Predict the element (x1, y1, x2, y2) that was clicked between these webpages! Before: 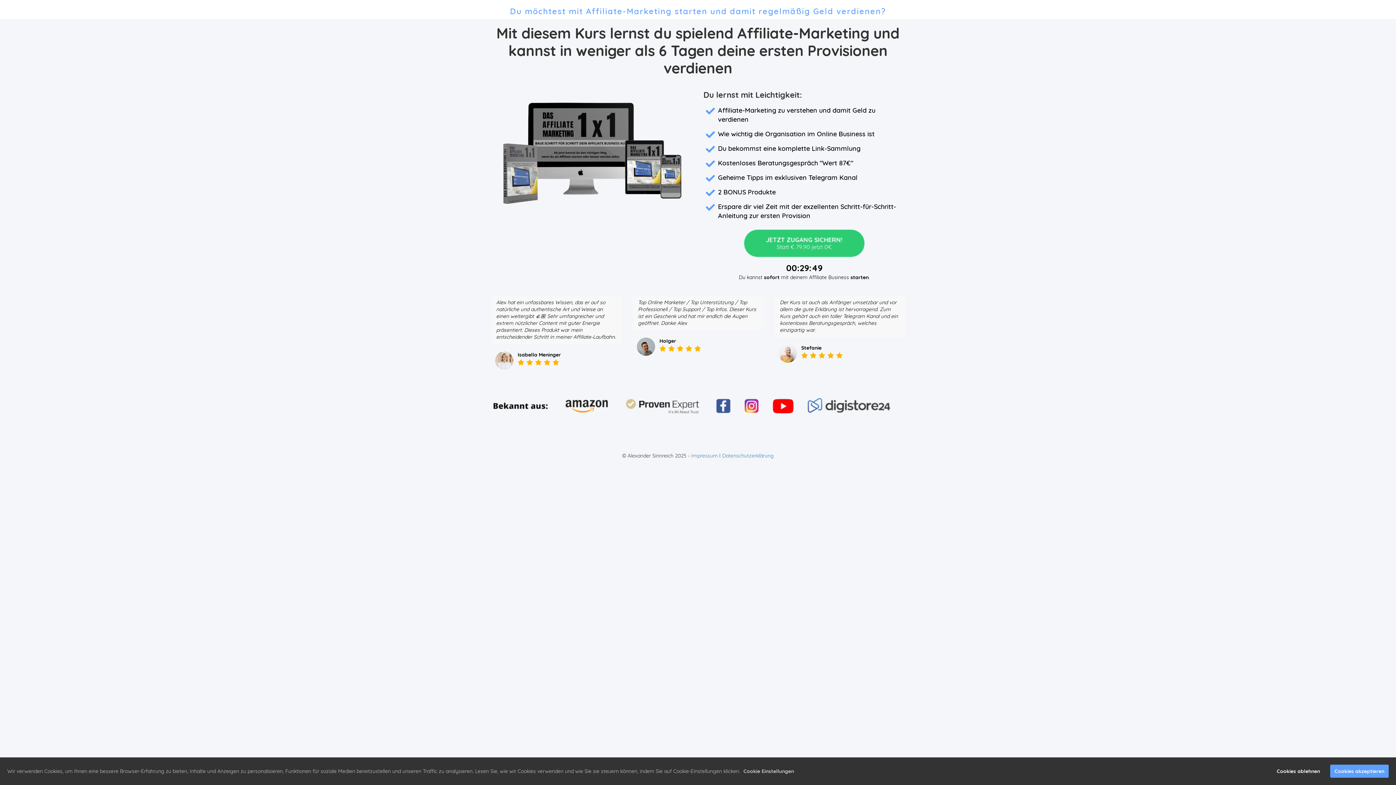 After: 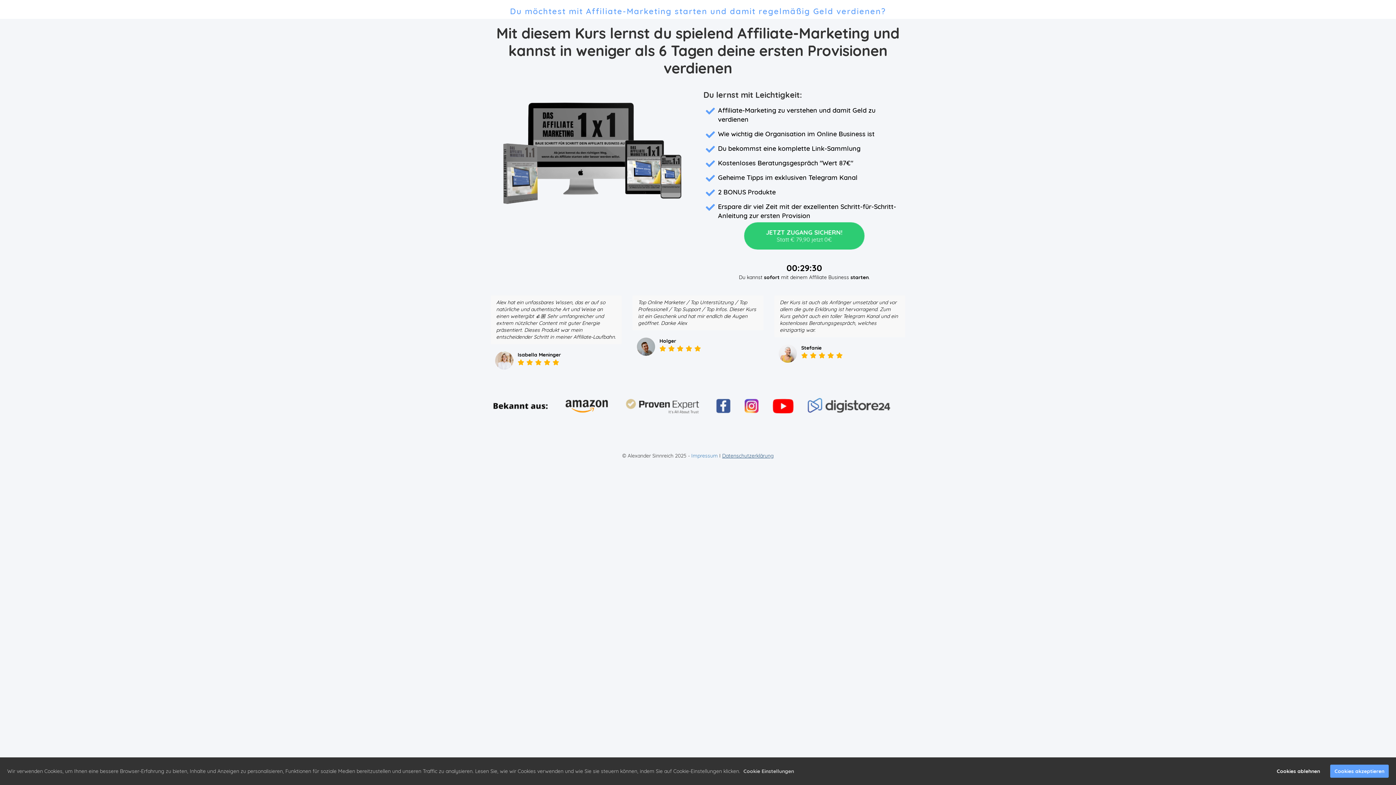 Action: bbox: (722, 452, 774, 459) label: Datenschutzerklärung